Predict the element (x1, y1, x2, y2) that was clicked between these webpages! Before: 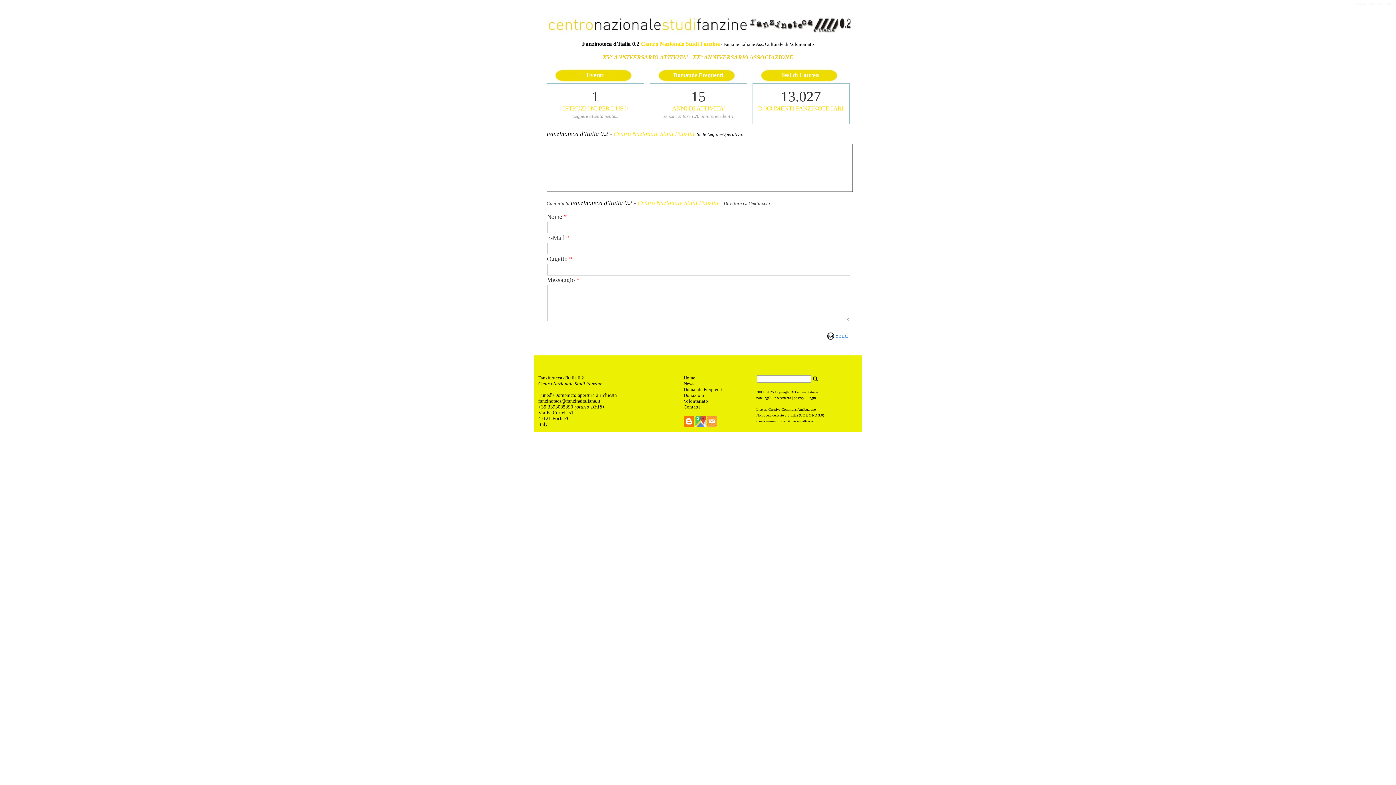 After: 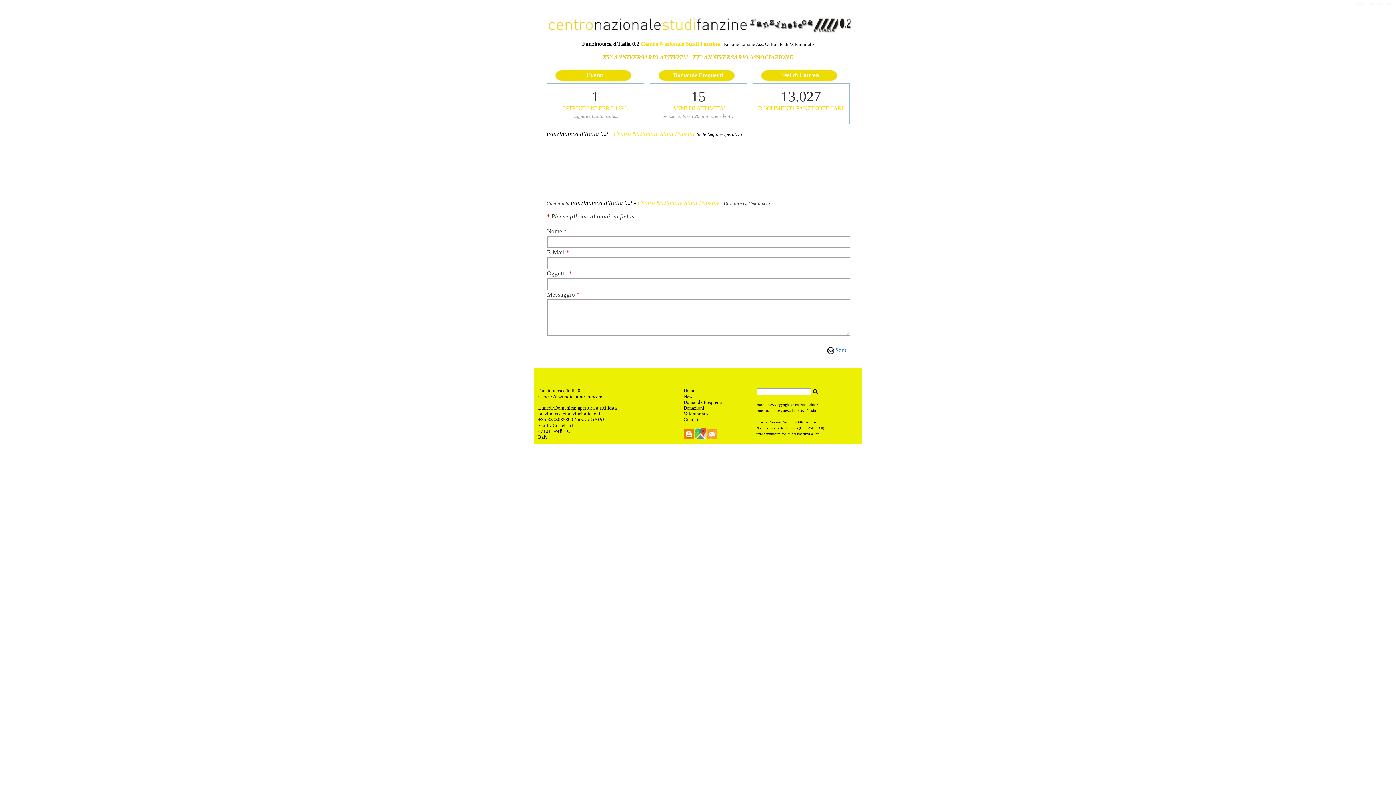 Action: bbox: (835, 332, 848, 339) label: Send